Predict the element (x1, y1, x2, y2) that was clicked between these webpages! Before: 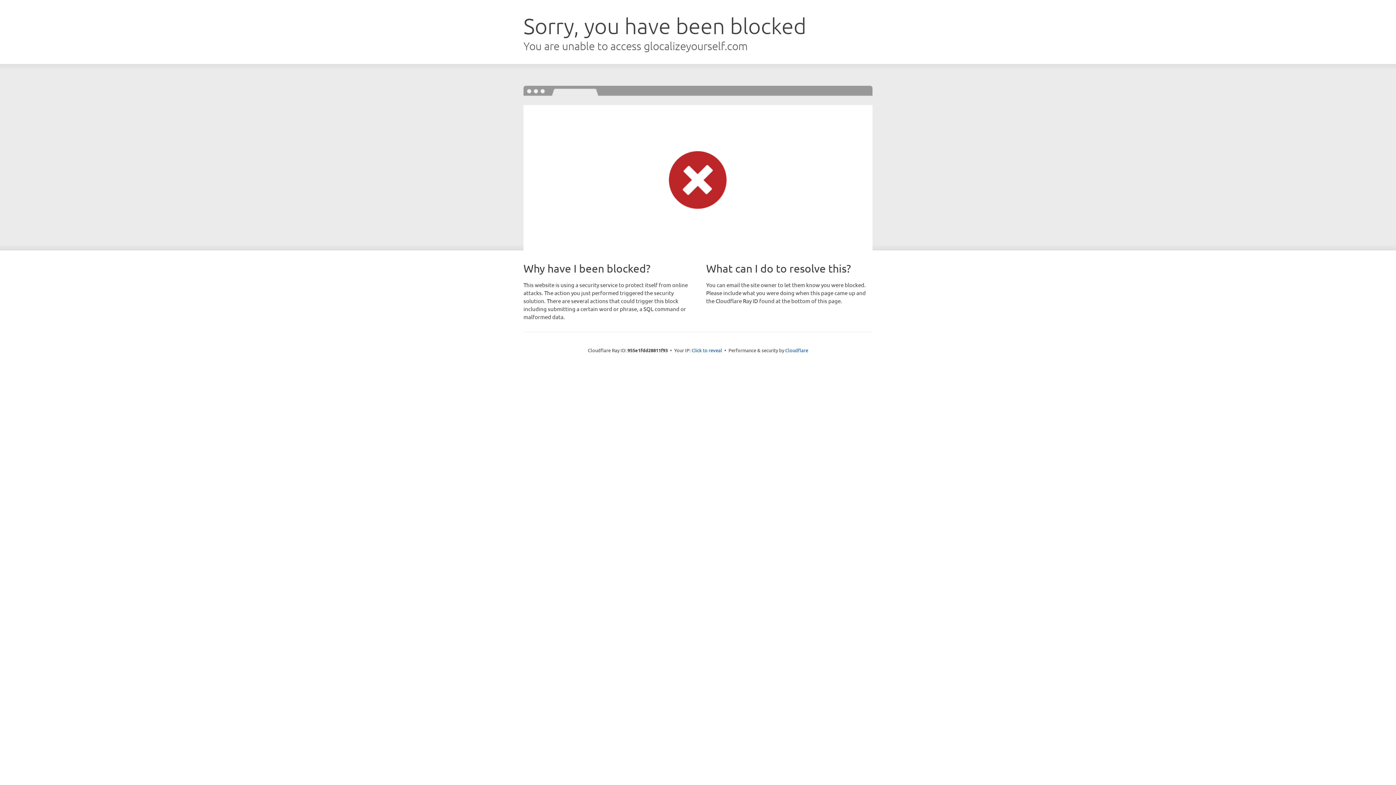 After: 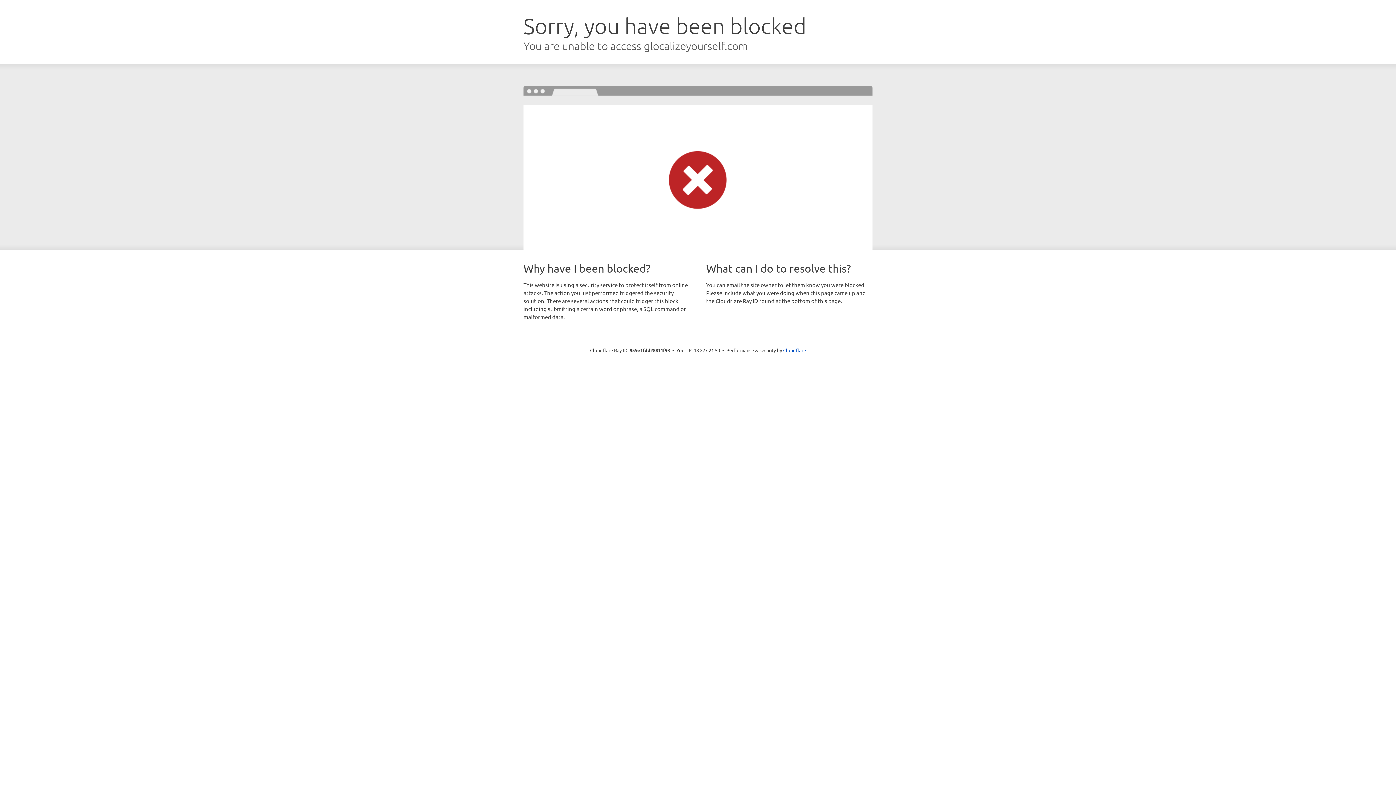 Action: label: Click to reveal bbox: (691, 346, 722, 353)